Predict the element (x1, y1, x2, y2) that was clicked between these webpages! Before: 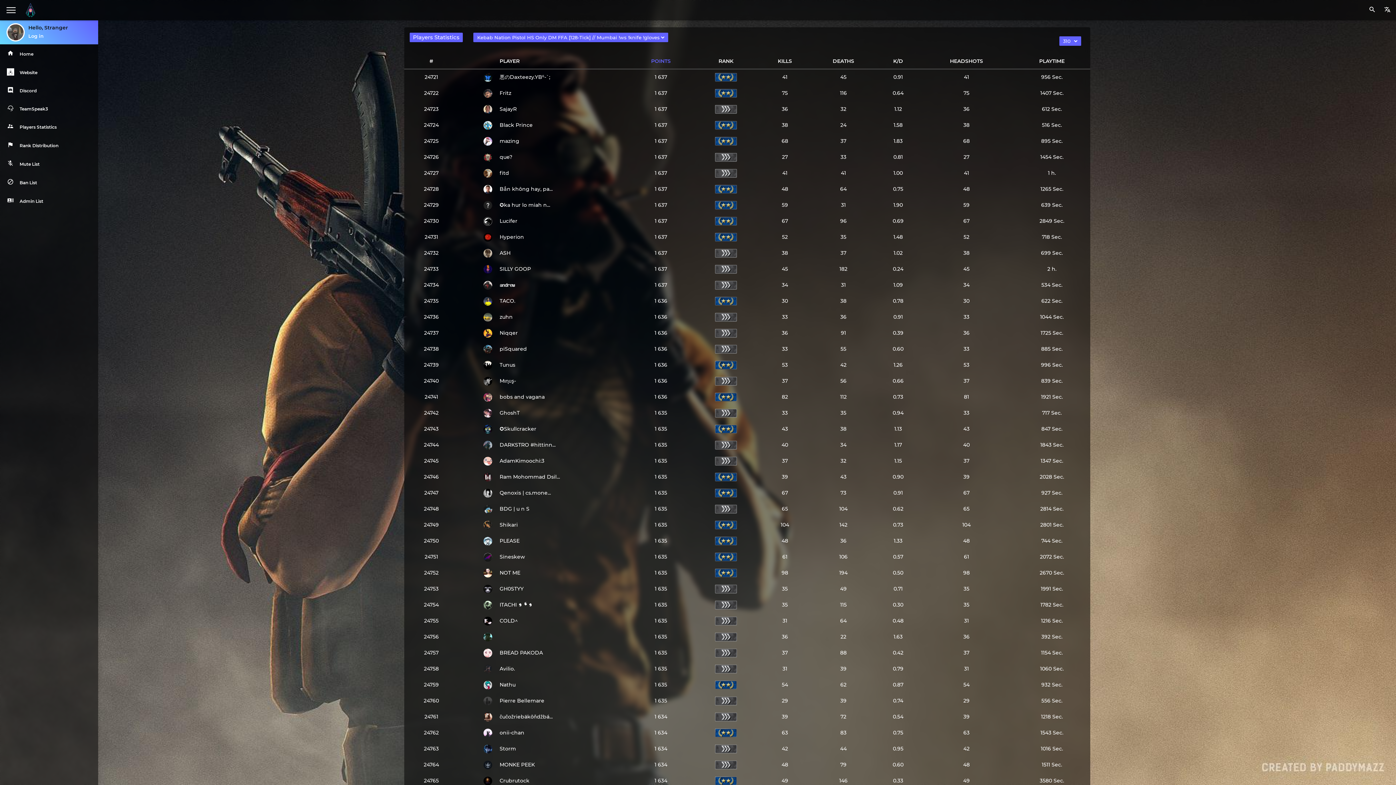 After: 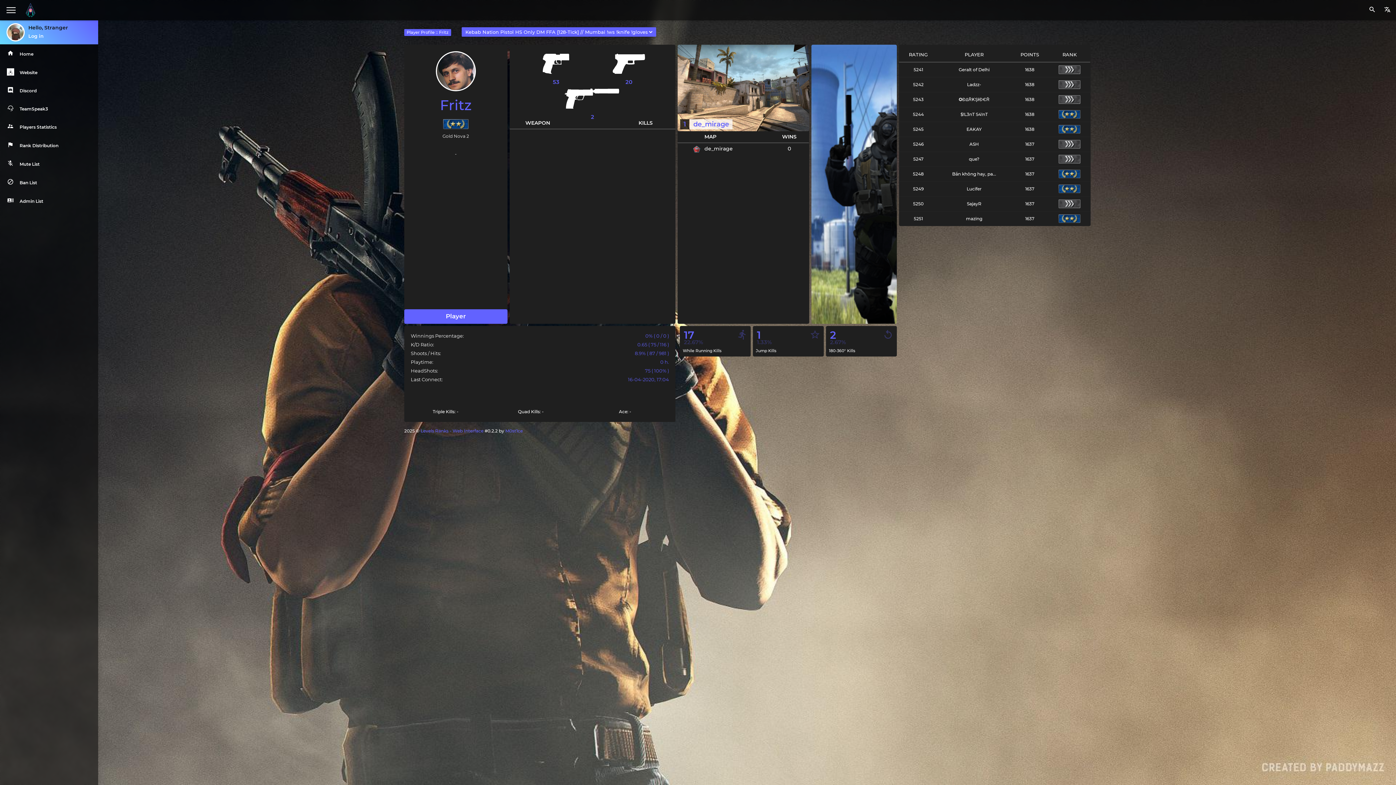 Action: label: Fritz bbox: (499, 89, 511, 96)